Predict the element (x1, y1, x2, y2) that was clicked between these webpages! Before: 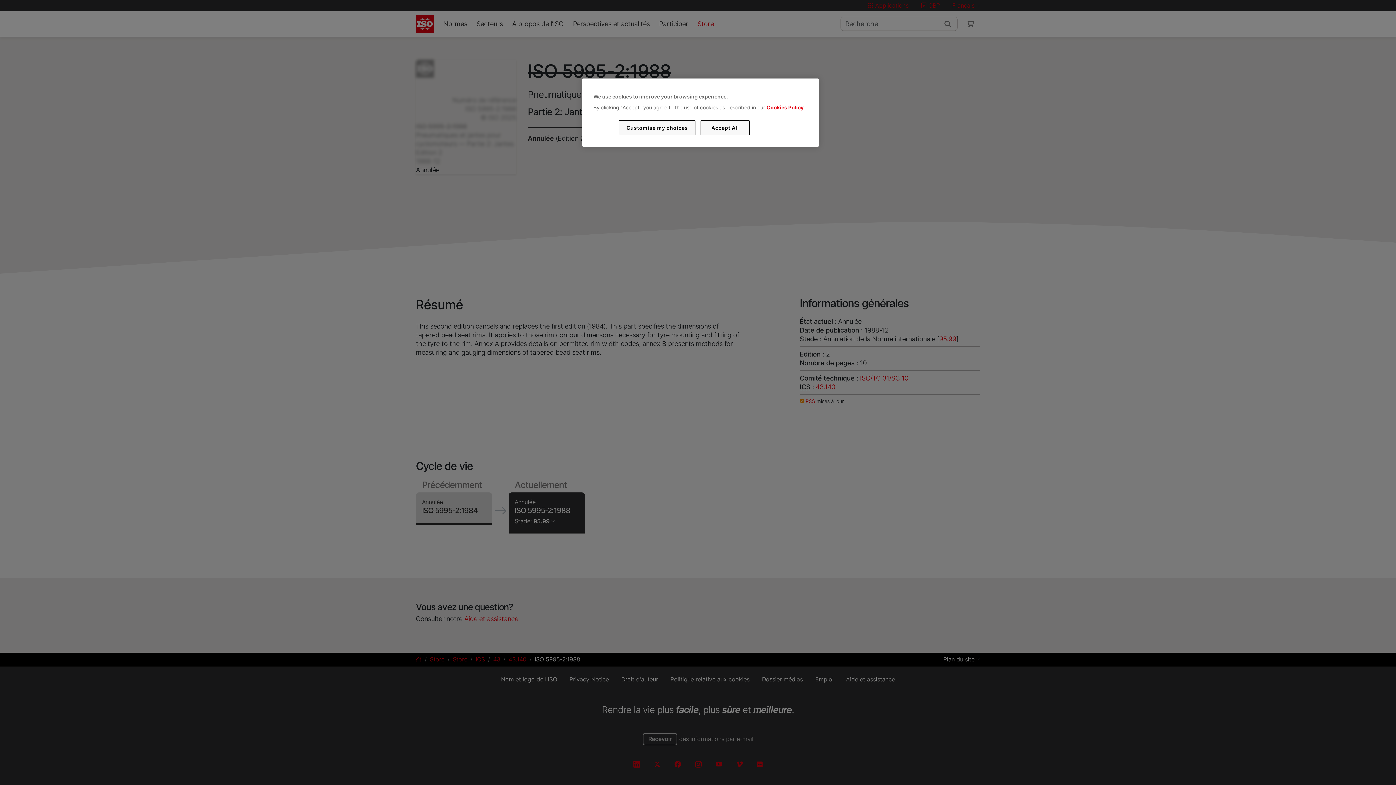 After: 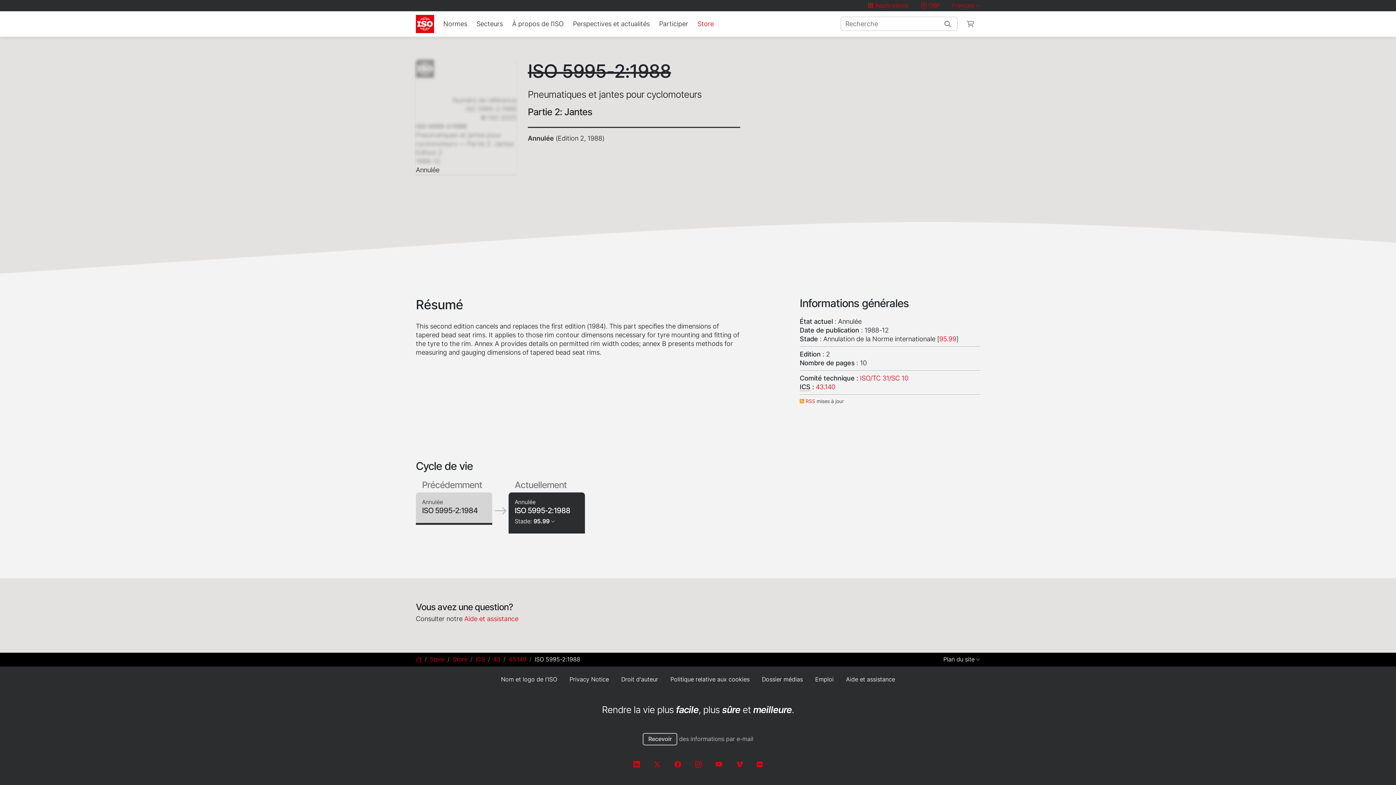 Action: label: Accept All bbox: (700, 120, 749, 135)